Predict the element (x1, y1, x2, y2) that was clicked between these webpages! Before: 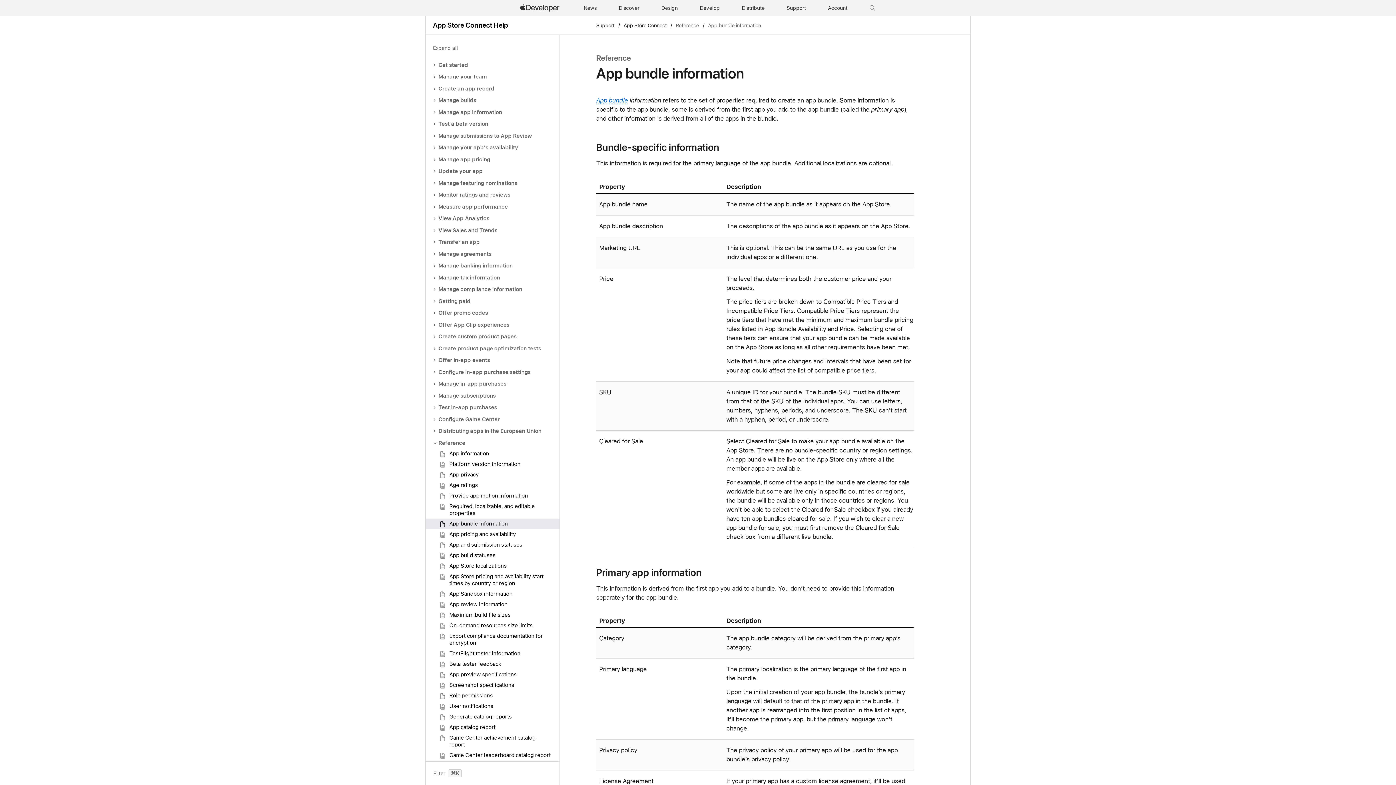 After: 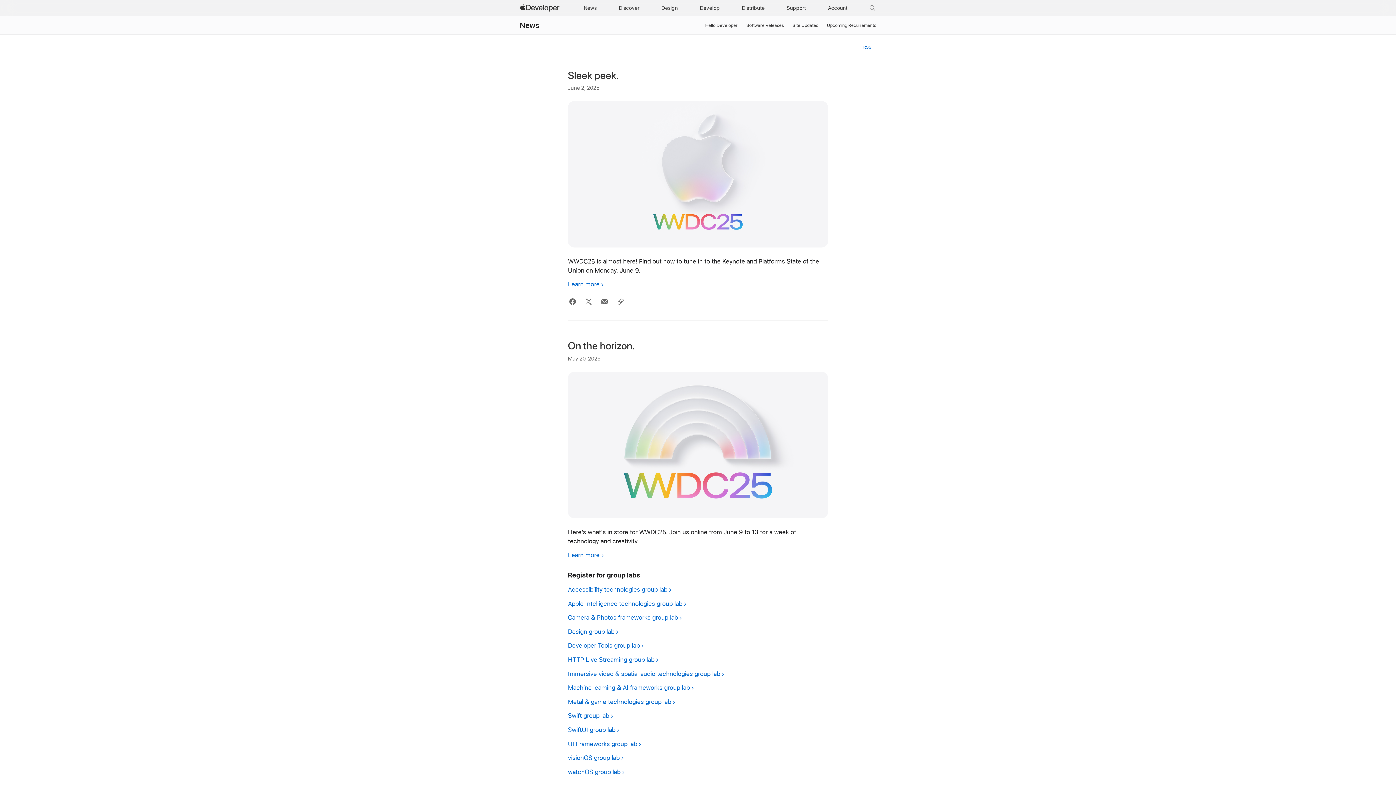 Action: bbox: (580, 0, 600, 16) label: News